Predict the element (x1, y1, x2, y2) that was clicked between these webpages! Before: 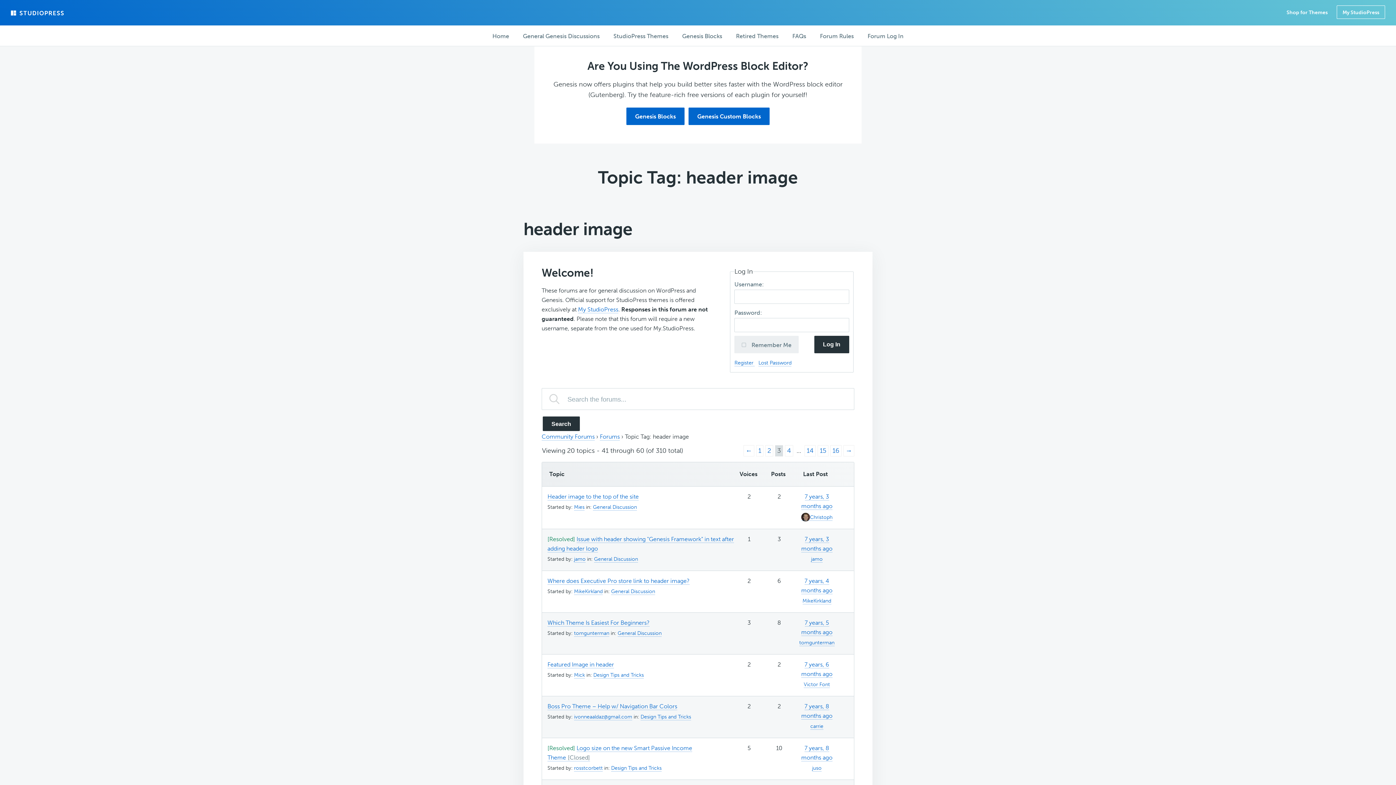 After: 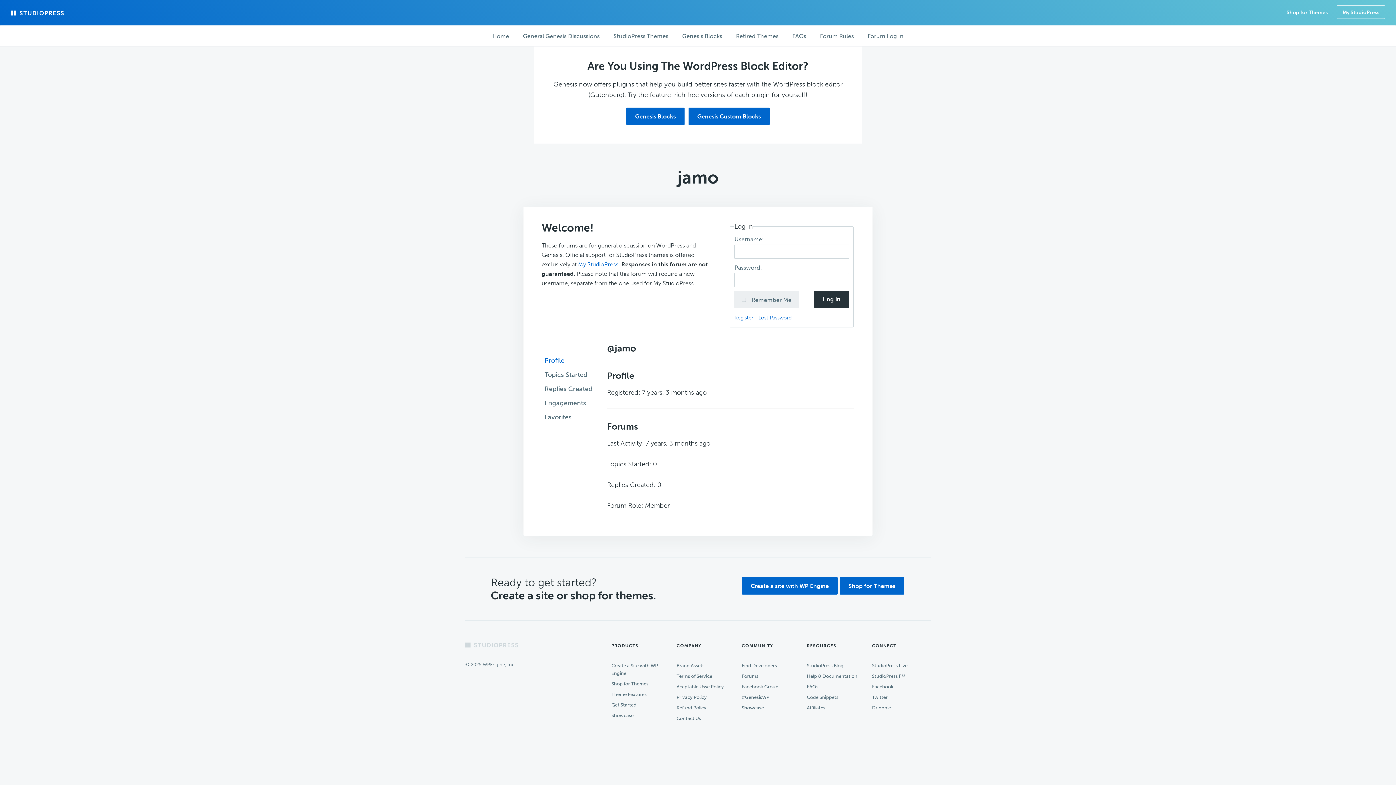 Action: bbox: (574, 556, 585, 562) label: jamo